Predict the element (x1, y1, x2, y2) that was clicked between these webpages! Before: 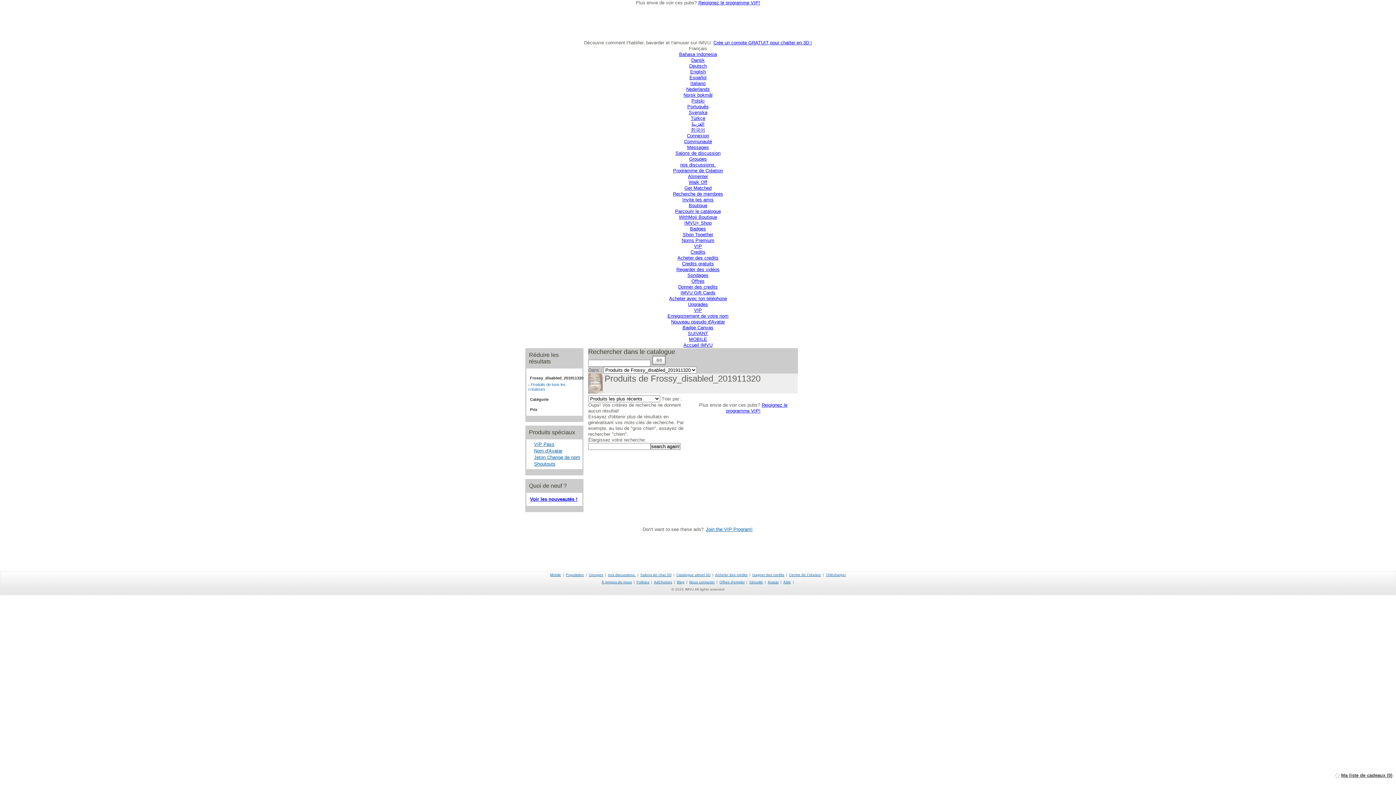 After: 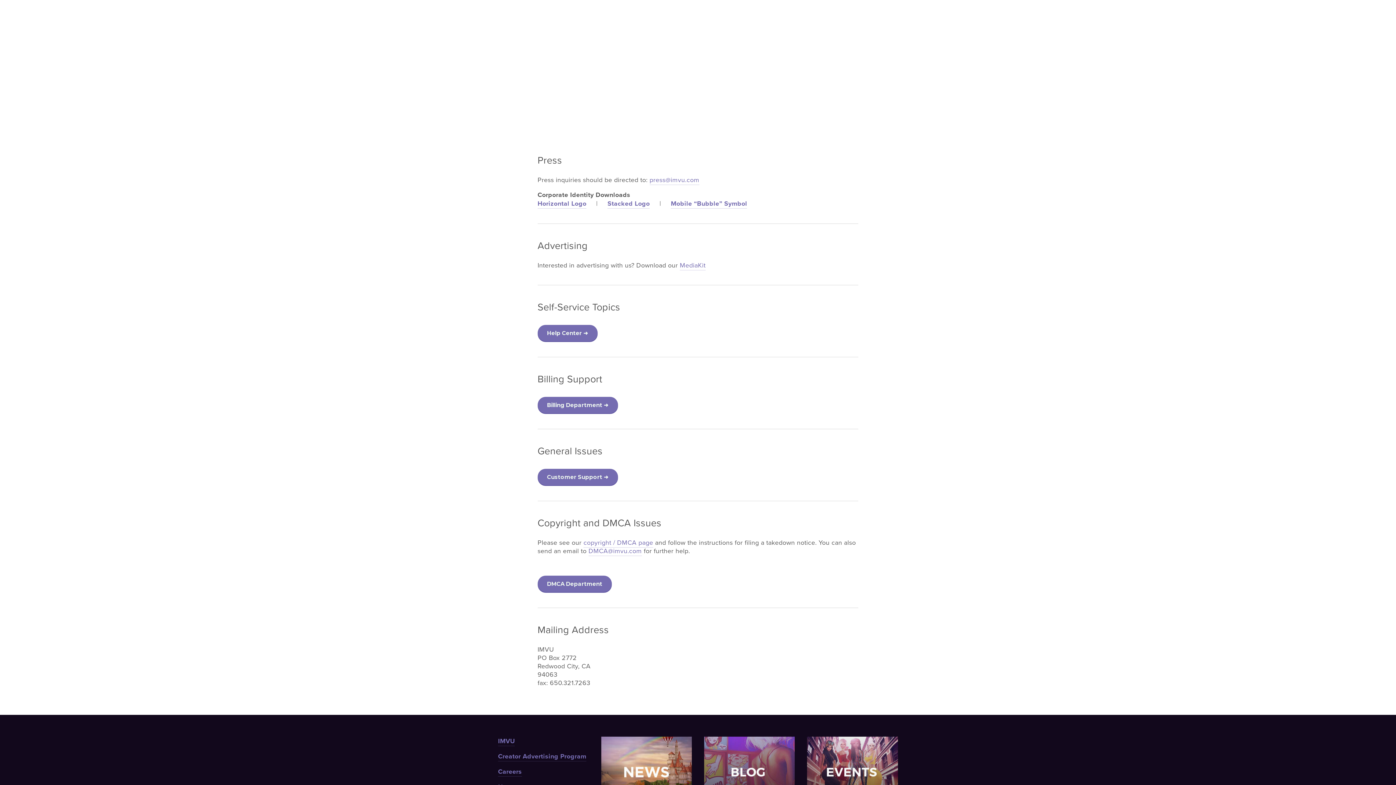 Action: label: Nous contacter bbox: (689, 580, 714, 584)